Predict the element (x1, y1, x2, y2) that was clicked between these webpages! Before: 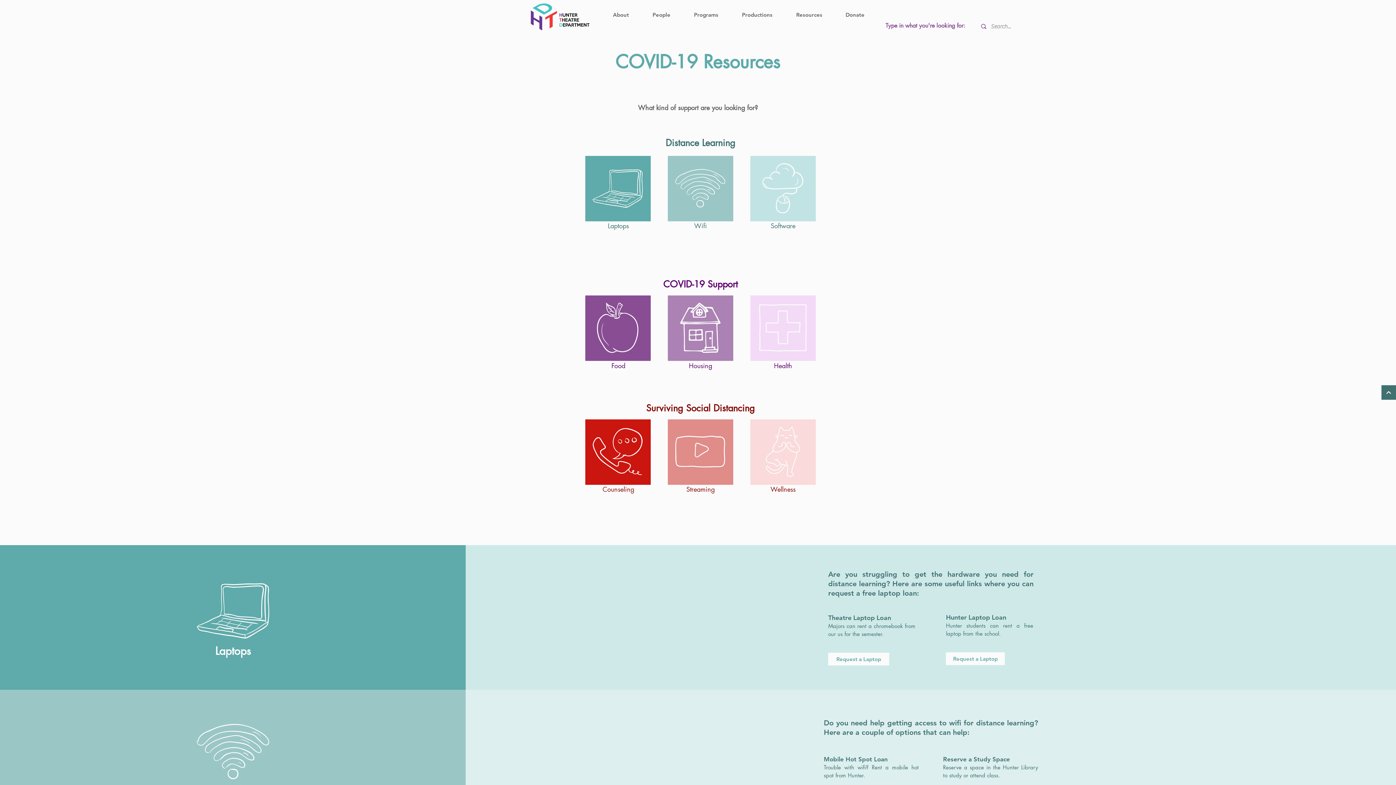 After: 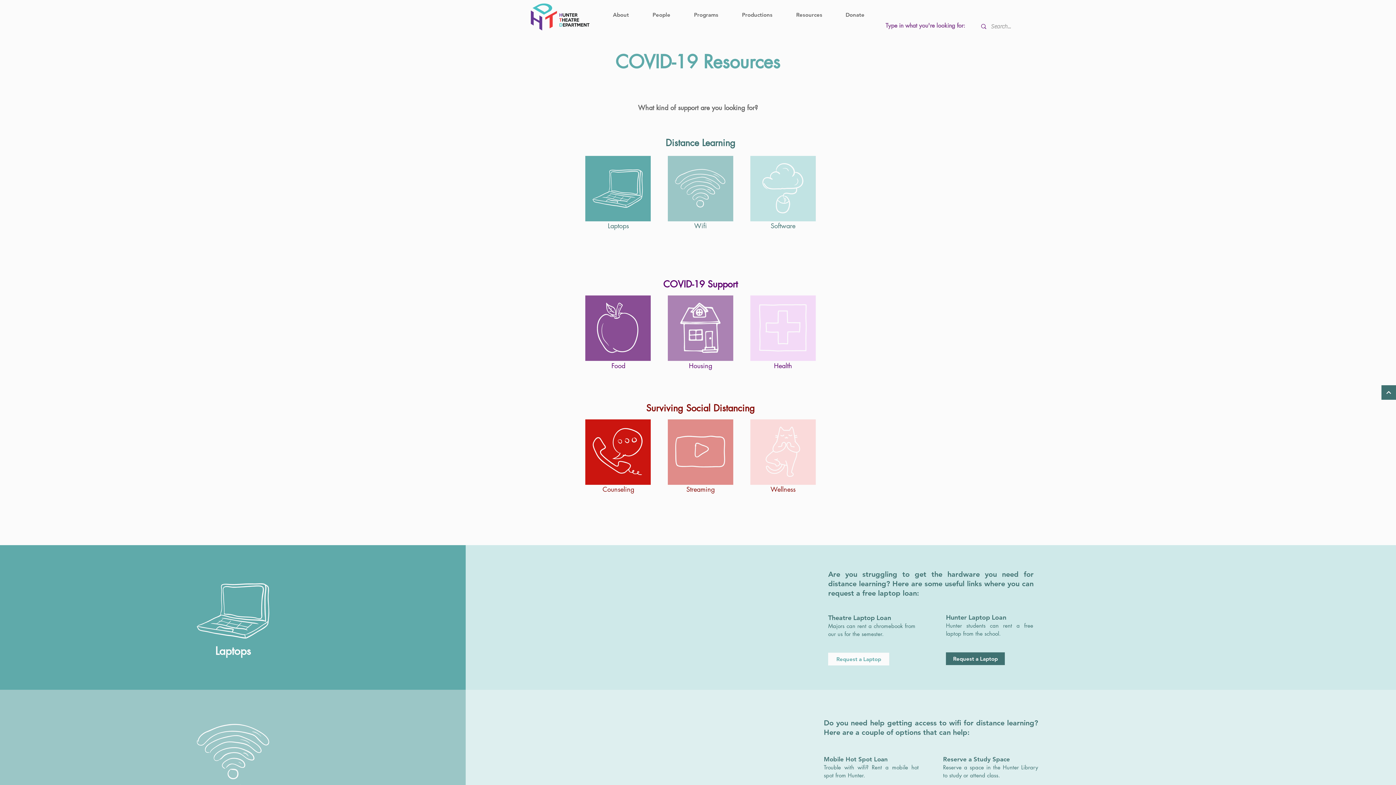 Action: label: Request a Laptop bbox: (946, 652, 1005, 665)